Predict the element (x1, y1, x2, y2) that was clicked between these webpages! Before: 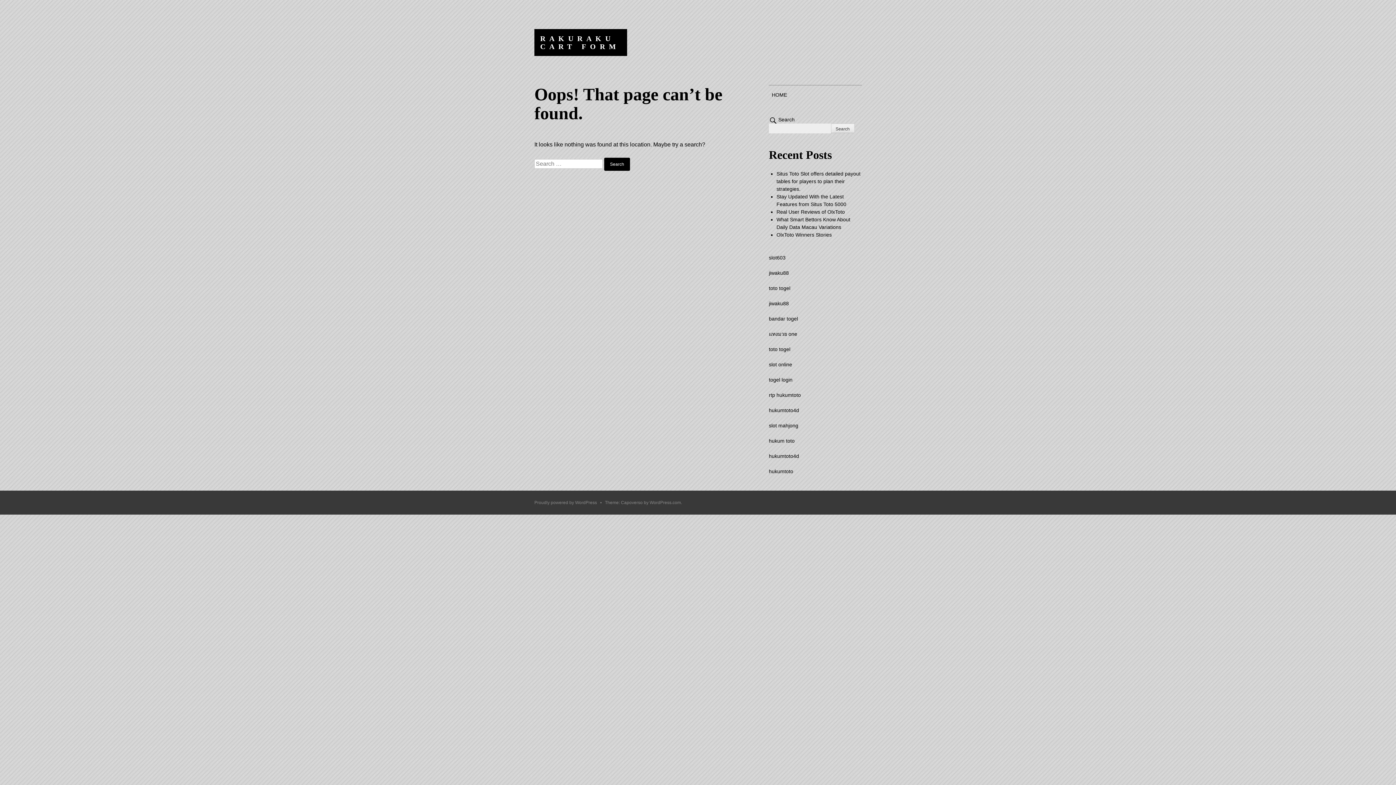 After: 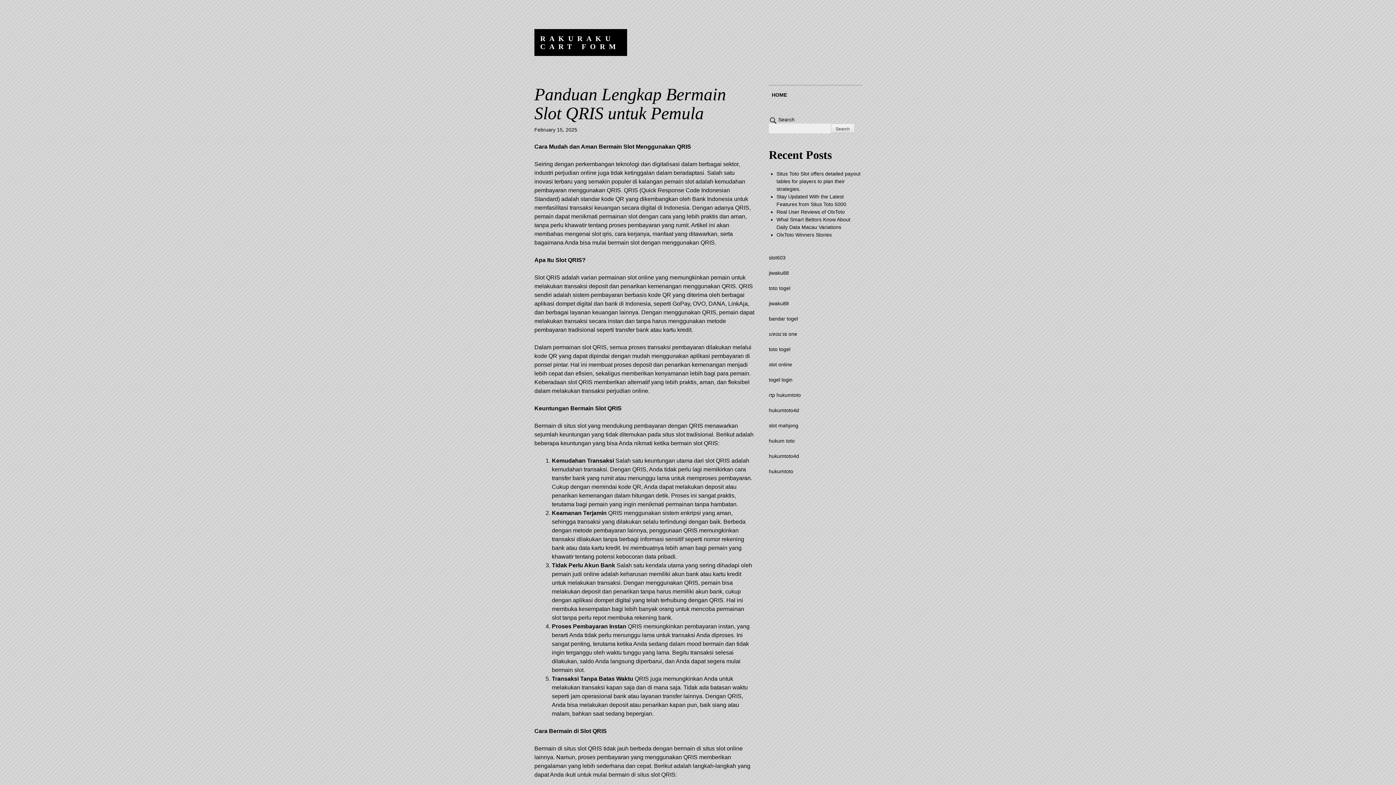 Action: bbox: (540, 34, 620, 50) label: RAKURAKU CART FORM